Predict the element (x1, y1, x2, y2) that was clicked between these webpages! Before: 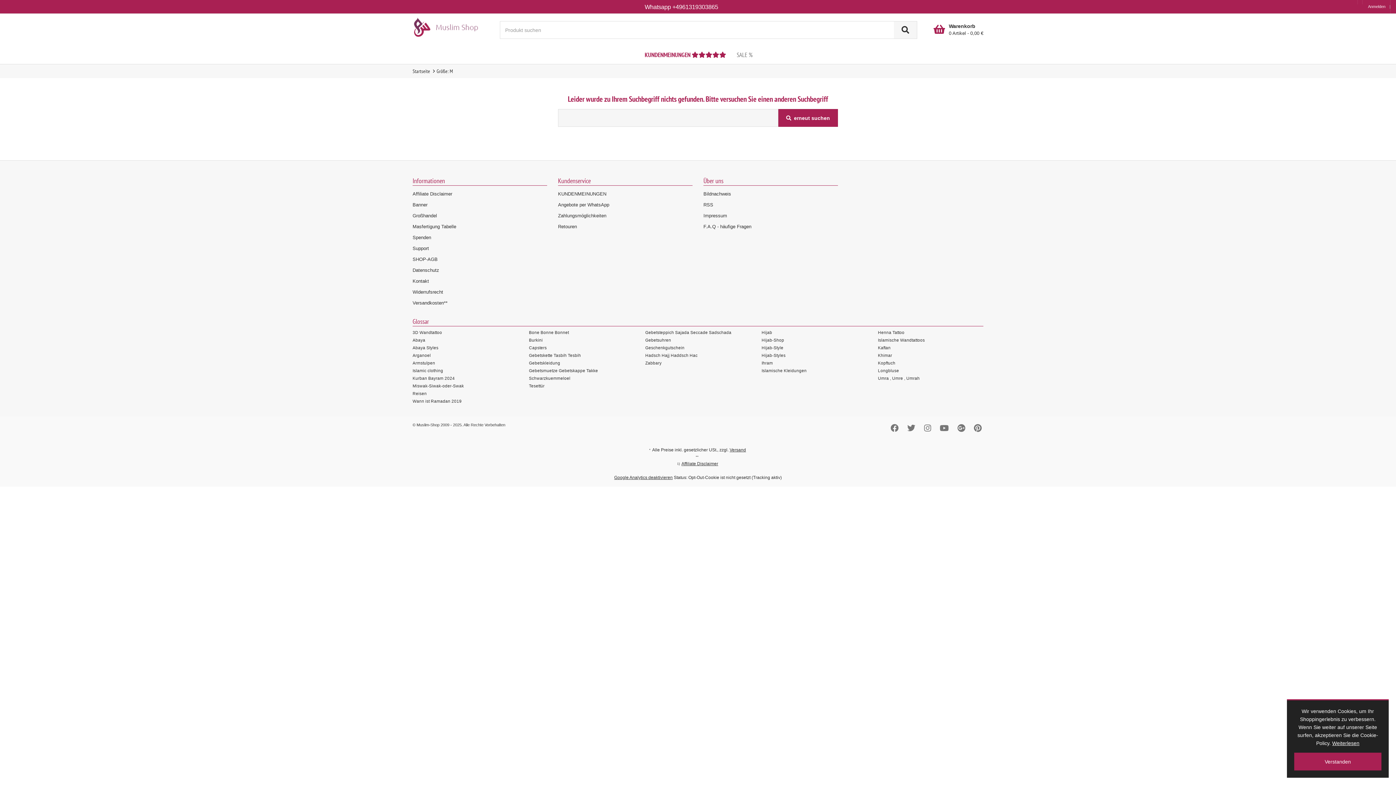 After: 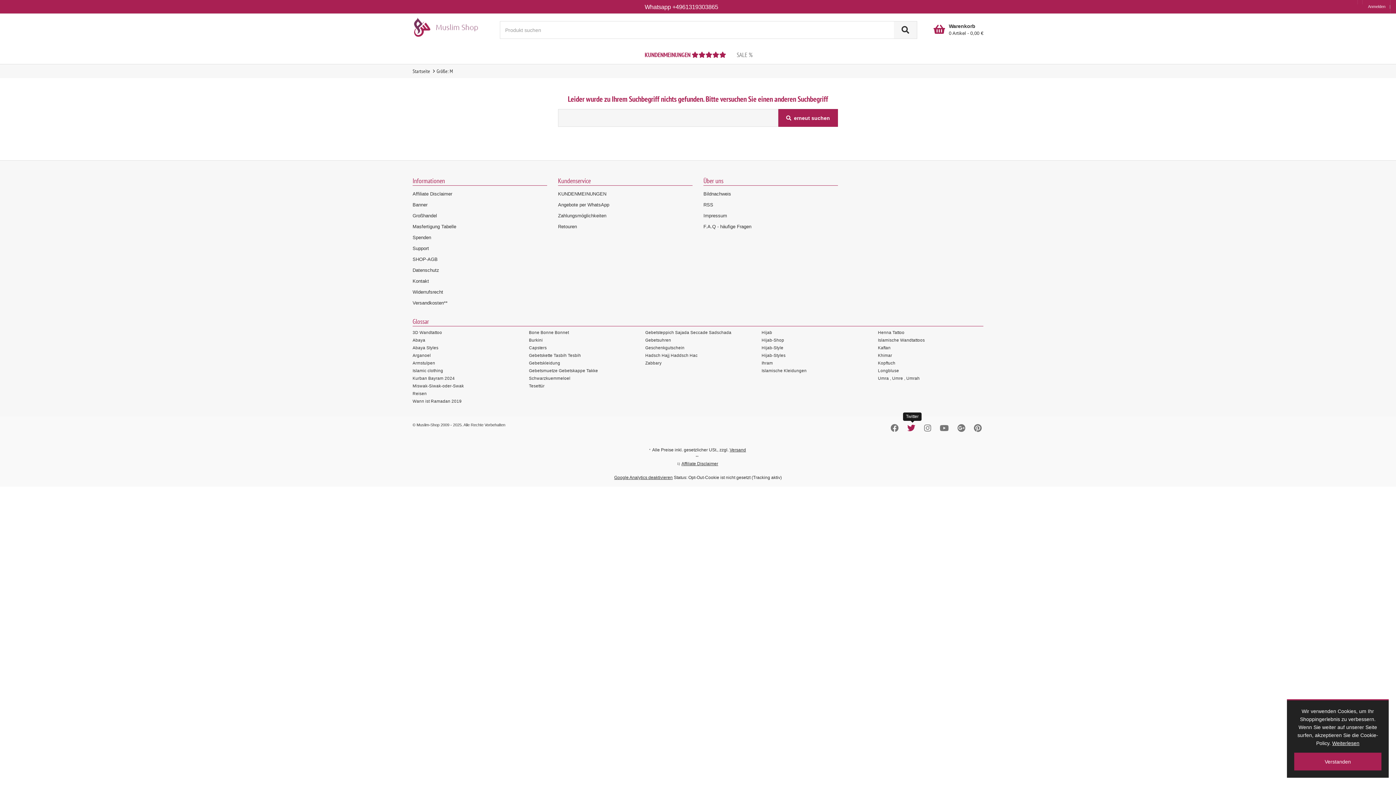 Action: bbox: (907, 424, 917, 433)